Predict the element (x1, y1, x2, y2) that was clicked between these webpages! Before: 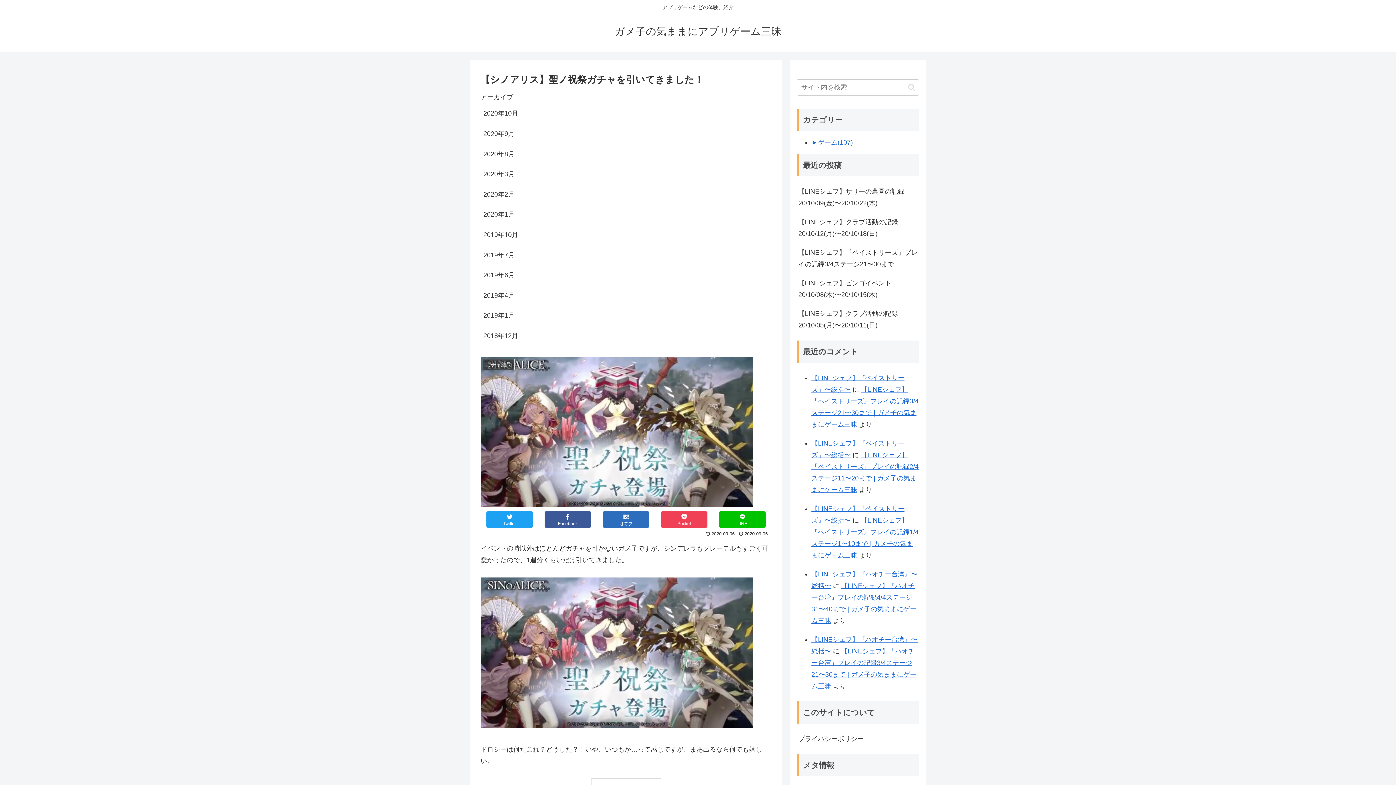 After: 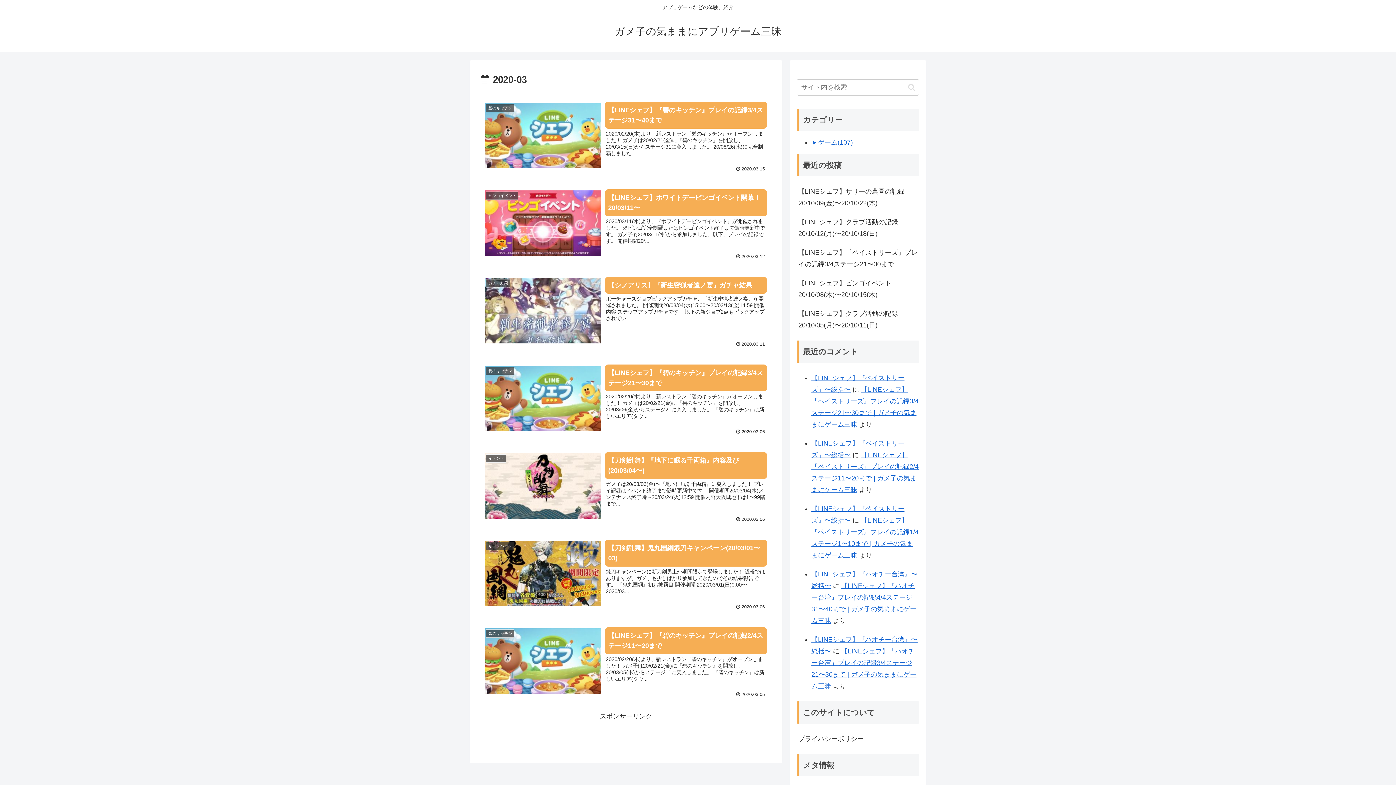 Action: bbox: (482, 164, 770, 183) label: 2020年3月